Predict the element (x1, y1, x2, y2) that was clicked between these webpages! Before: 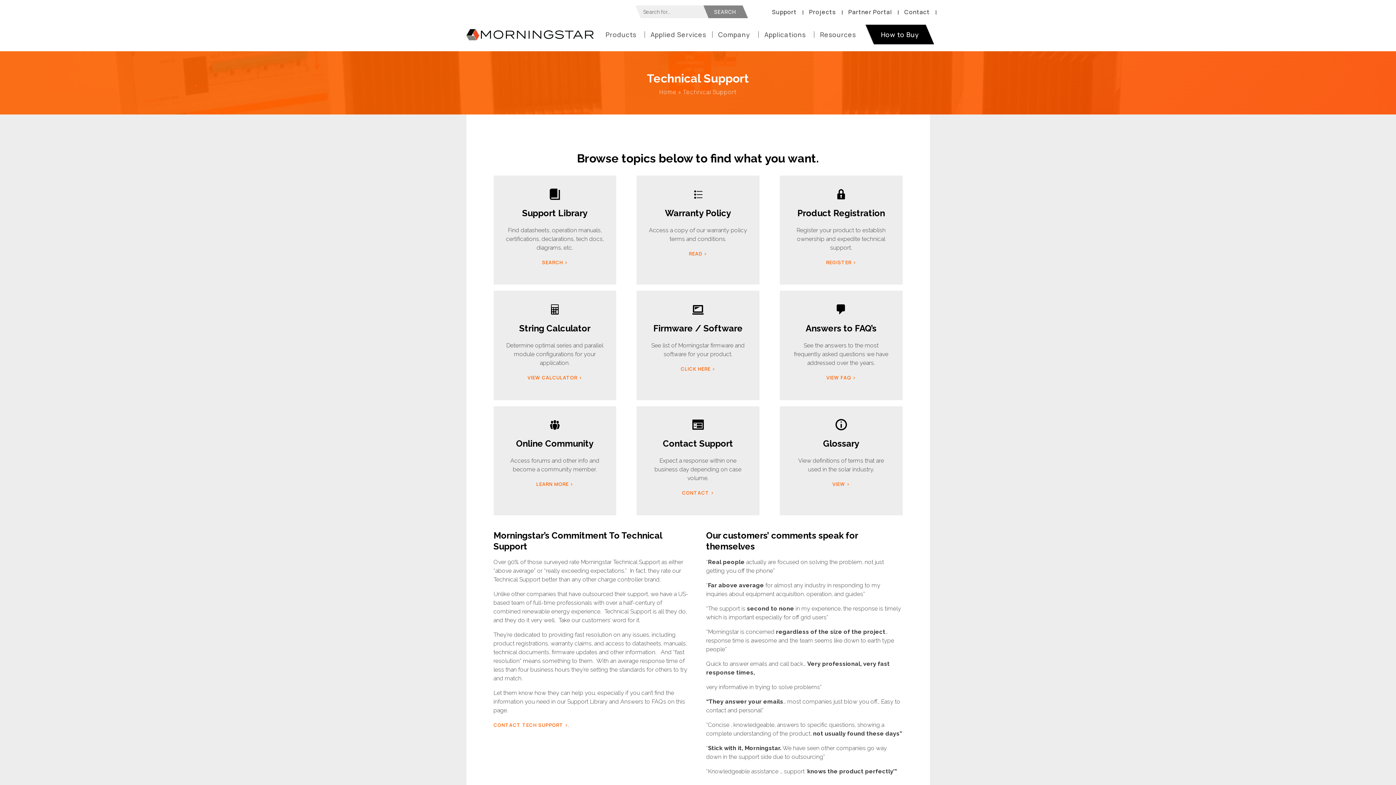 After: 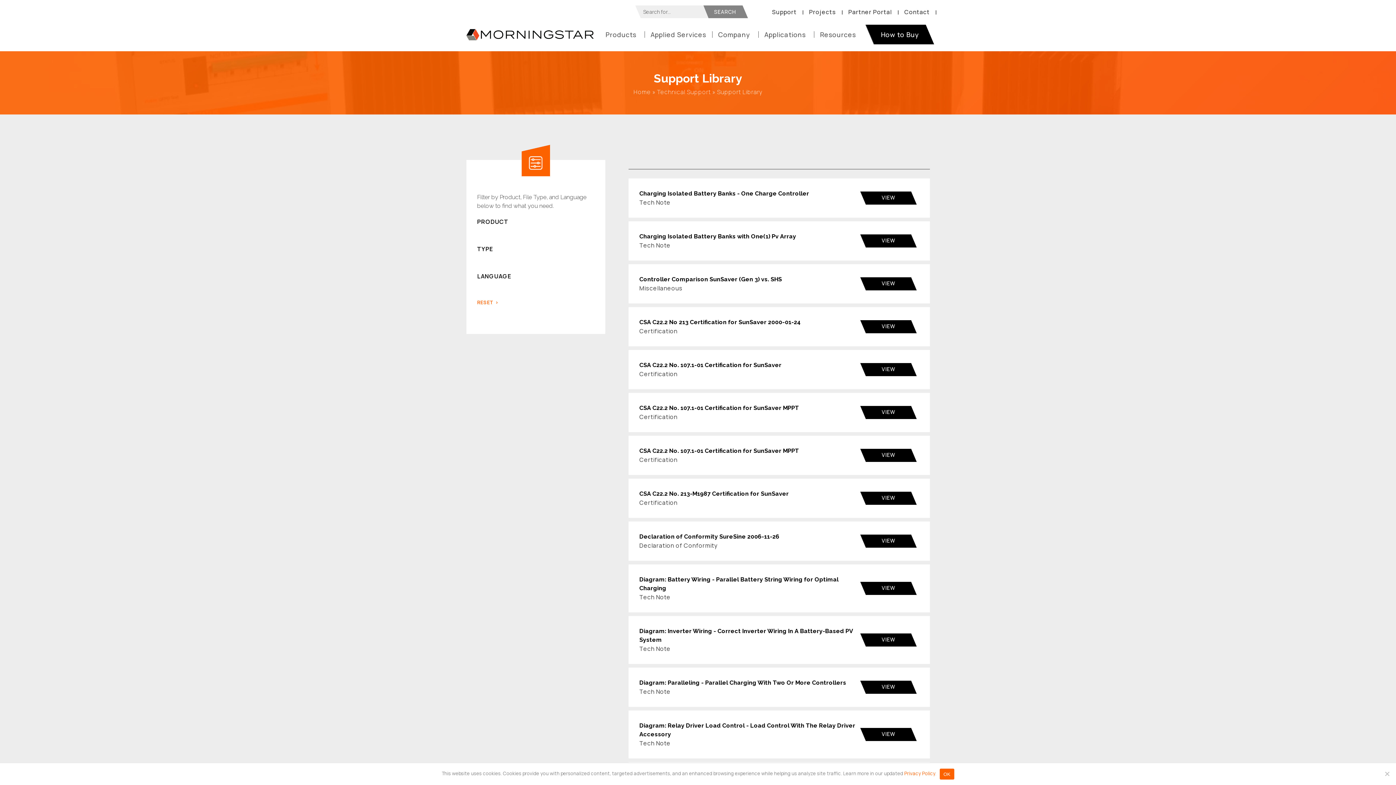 Action: label: SEARCH bbox: (542, 259, 567, 265)